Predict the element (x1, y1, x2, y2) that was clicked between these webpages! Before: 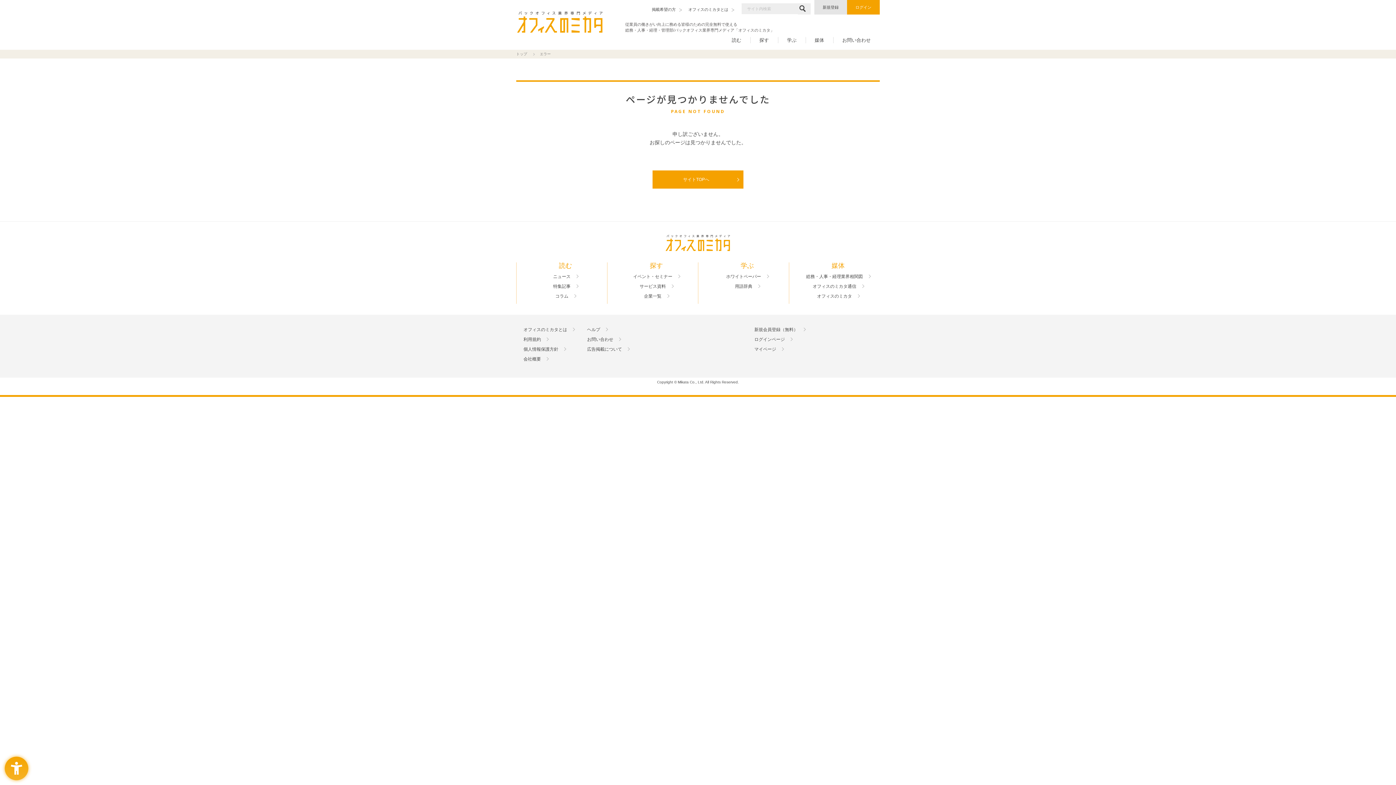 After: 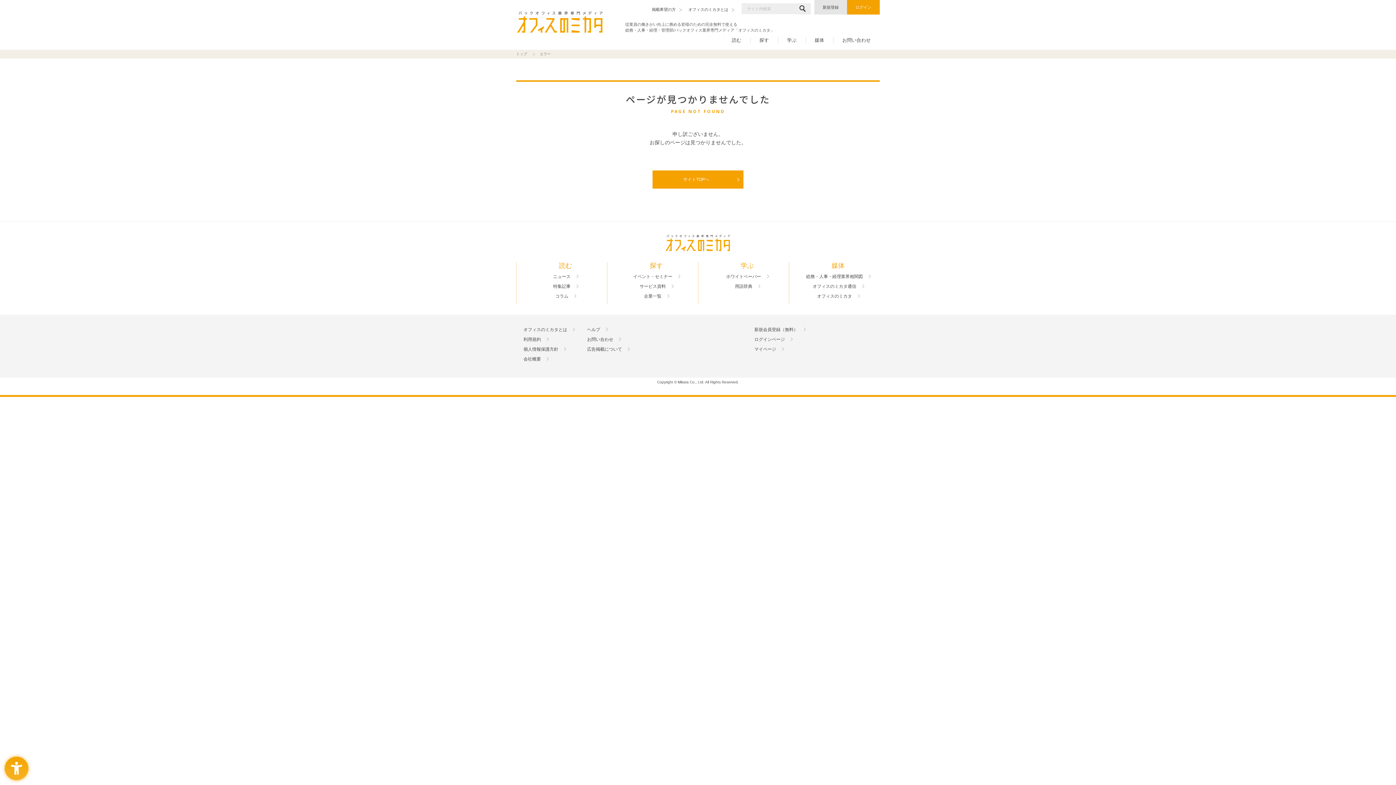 Action: bbox: (894, 728, 912, 746) label:  